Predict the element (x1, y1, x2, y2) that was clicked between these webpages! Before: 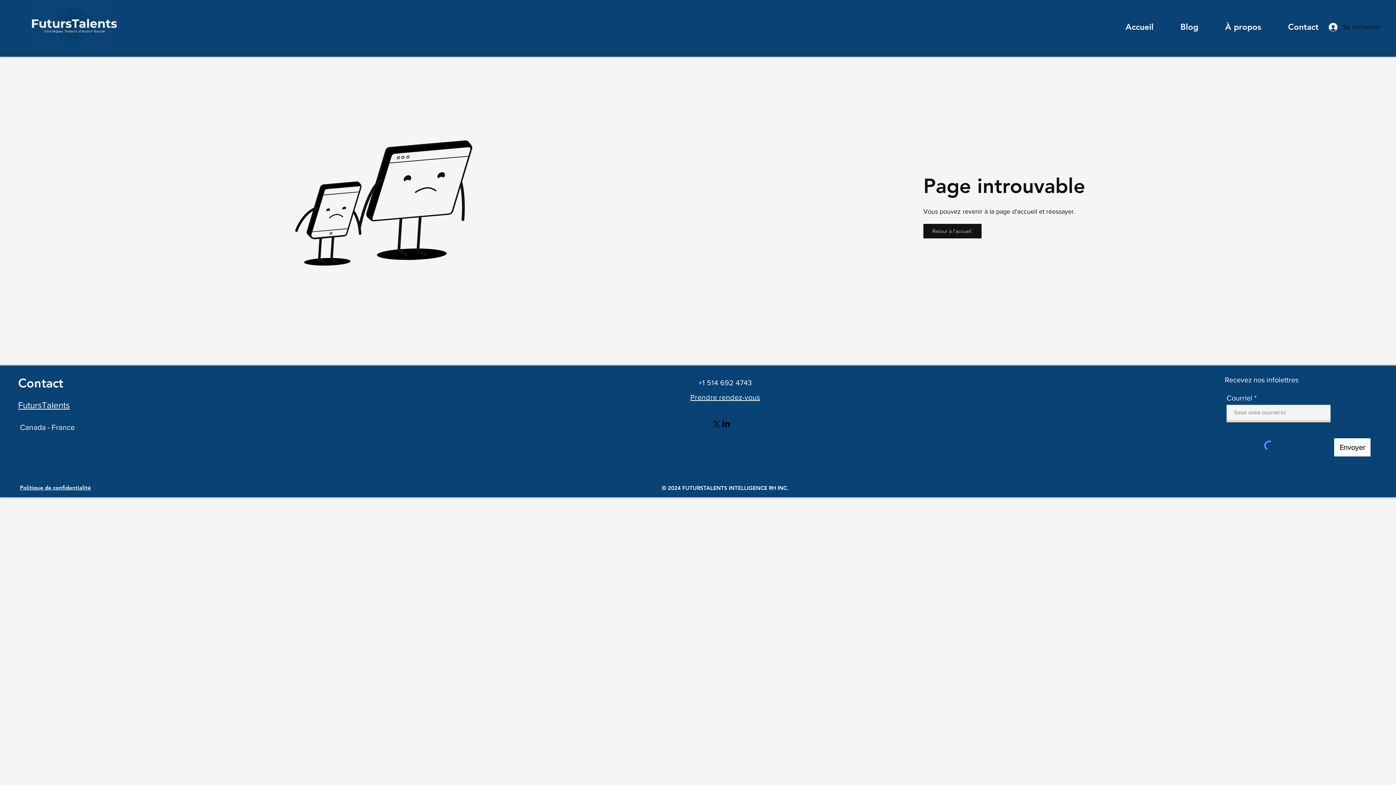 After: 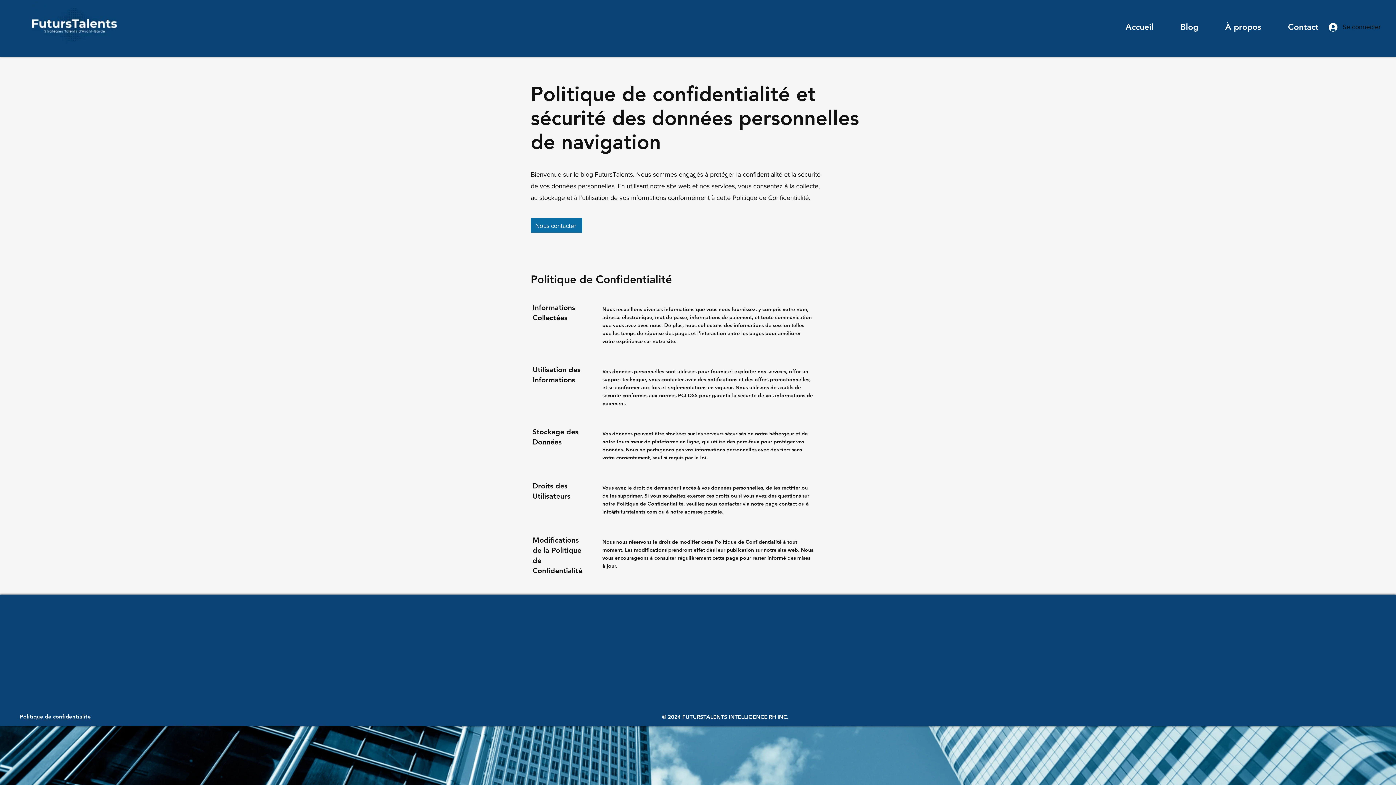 Action: bbox: (19, 484, 90, 491) label: Politique de confidentialité